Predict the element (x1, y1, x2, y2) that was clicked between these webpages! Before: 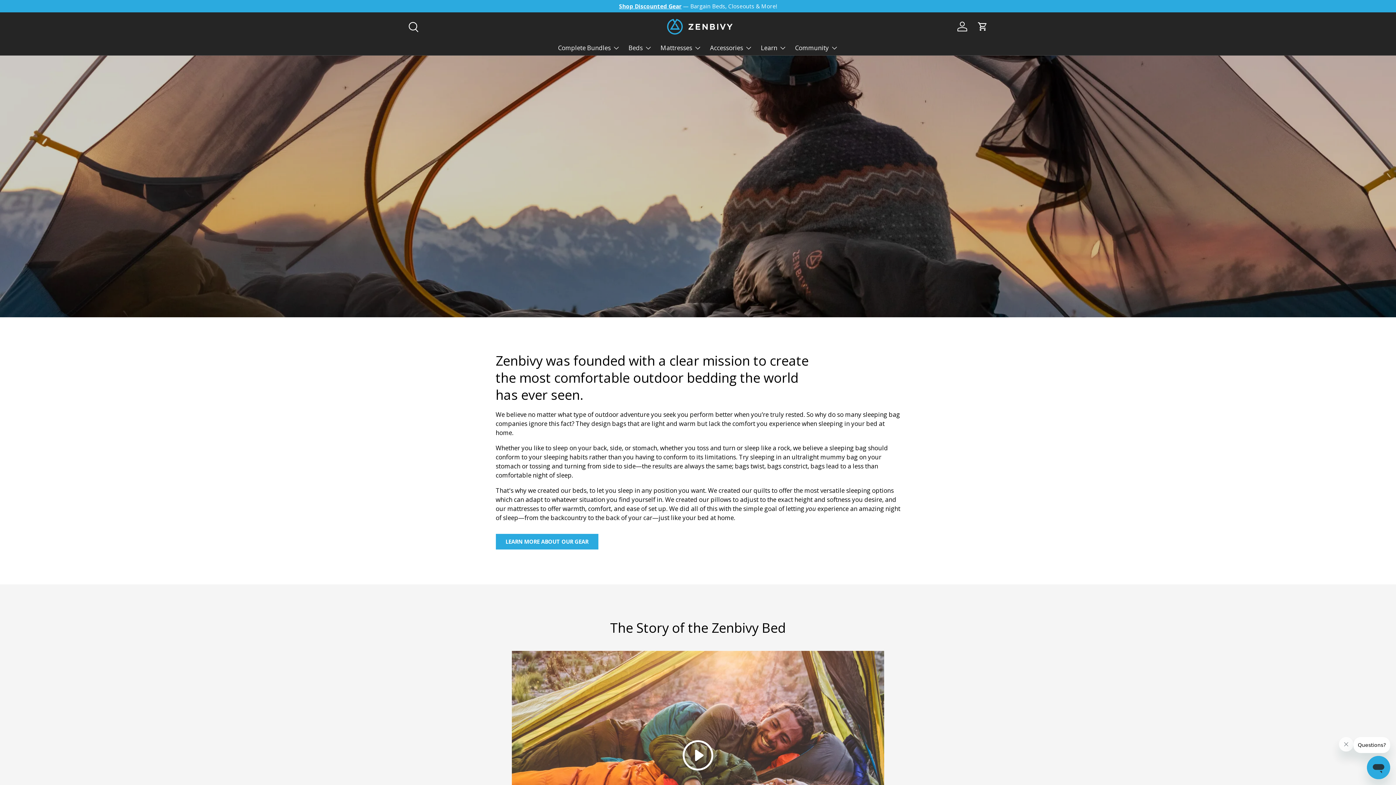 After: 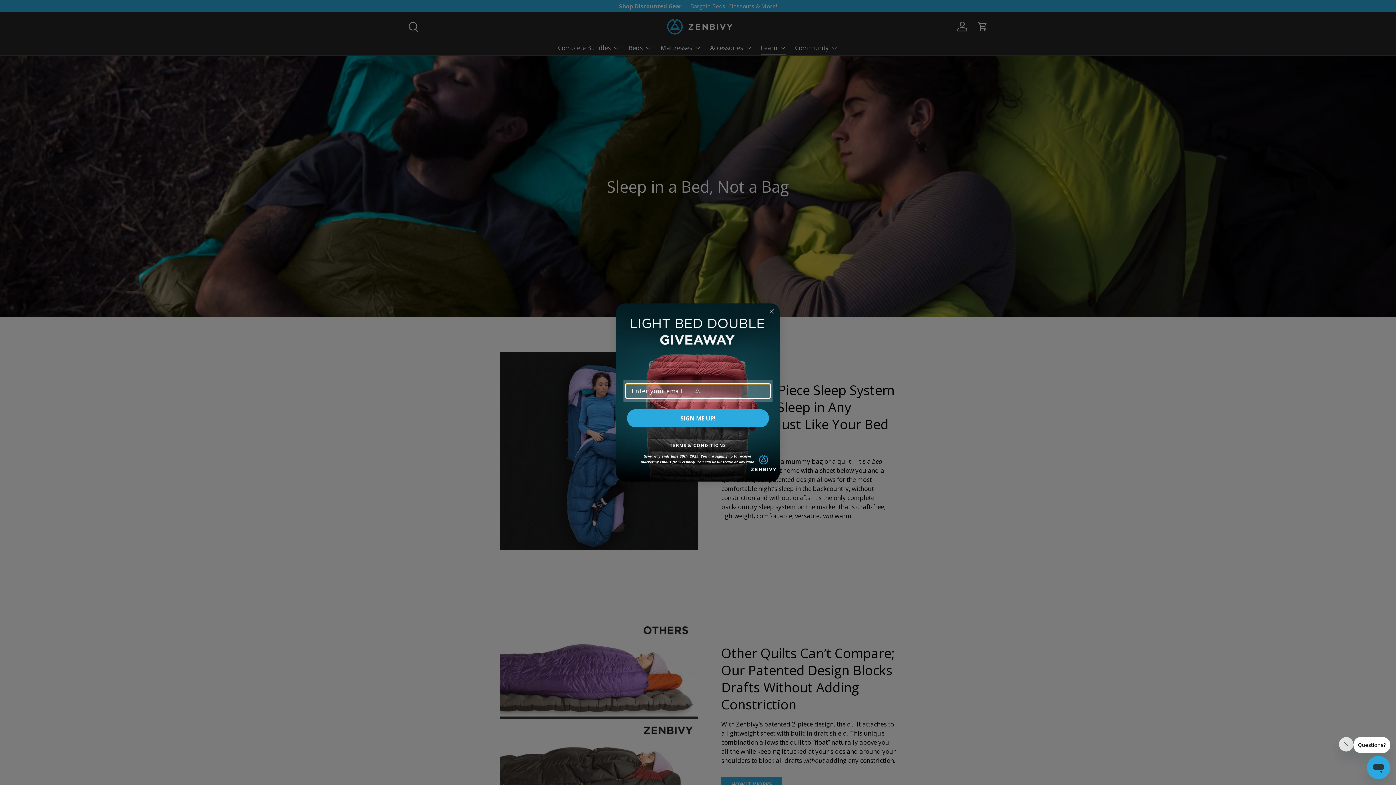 Action: label: LEARN MORE ABOUT OUR GEAR bbox: (495, 534, 598, 549)